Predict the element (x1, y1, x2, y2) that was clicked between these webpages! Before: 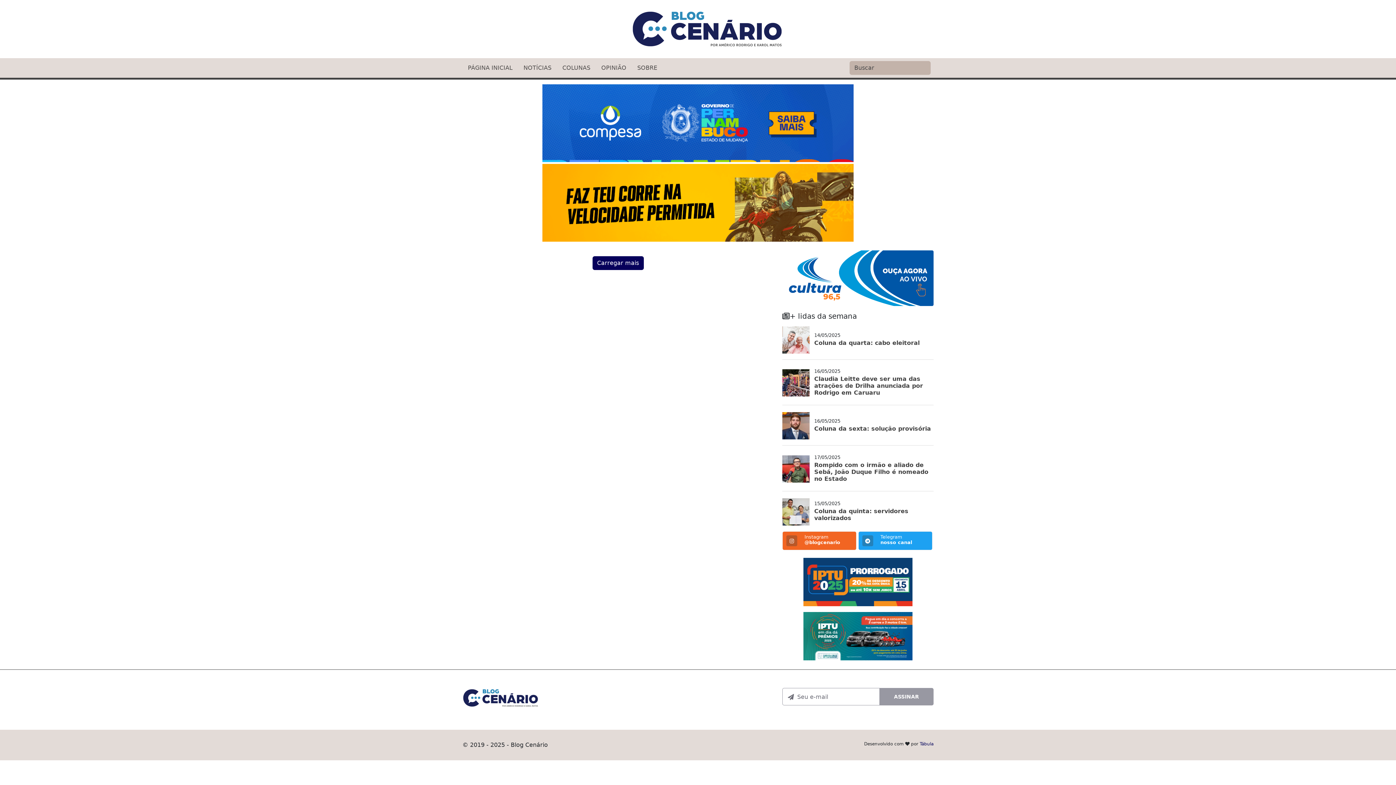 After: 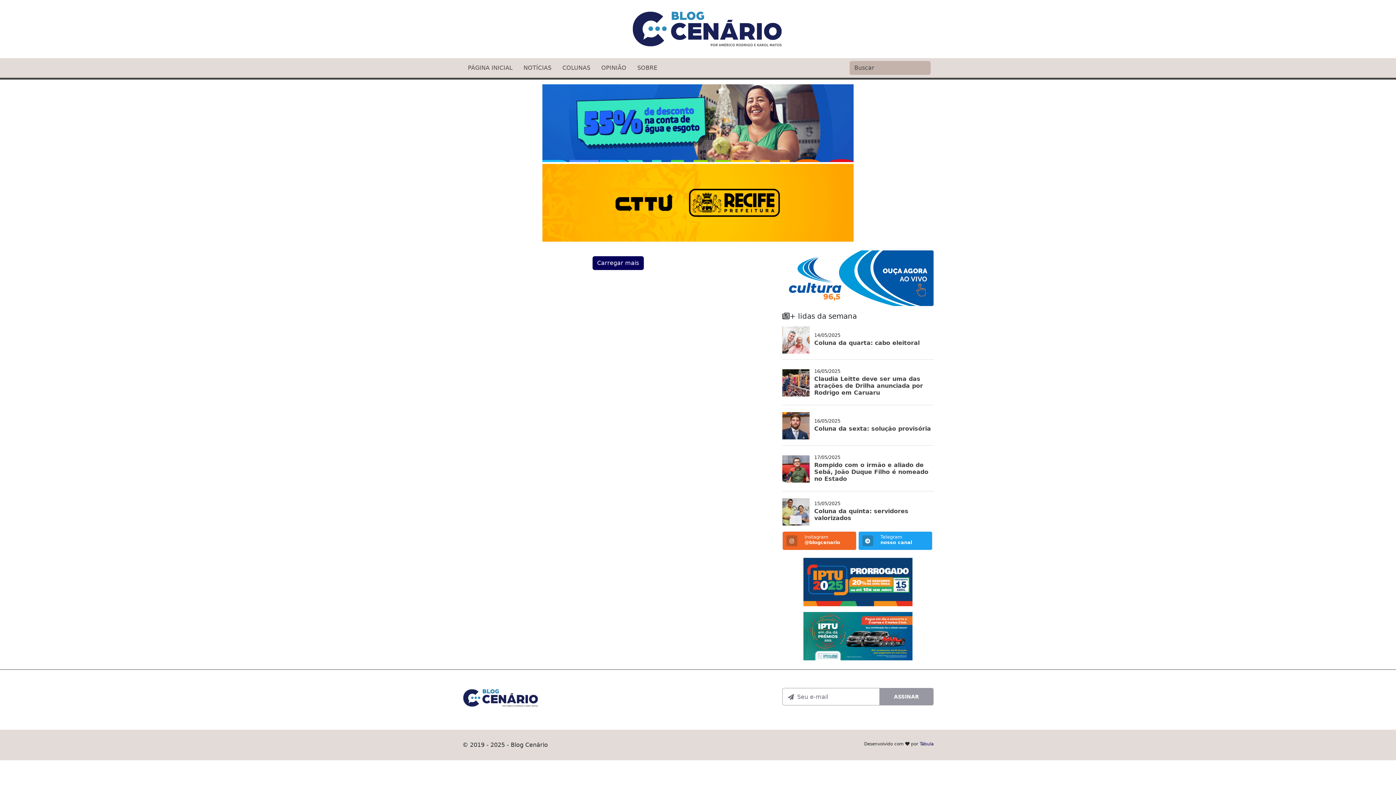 Action: bbox: (803, 578, 912, 585)